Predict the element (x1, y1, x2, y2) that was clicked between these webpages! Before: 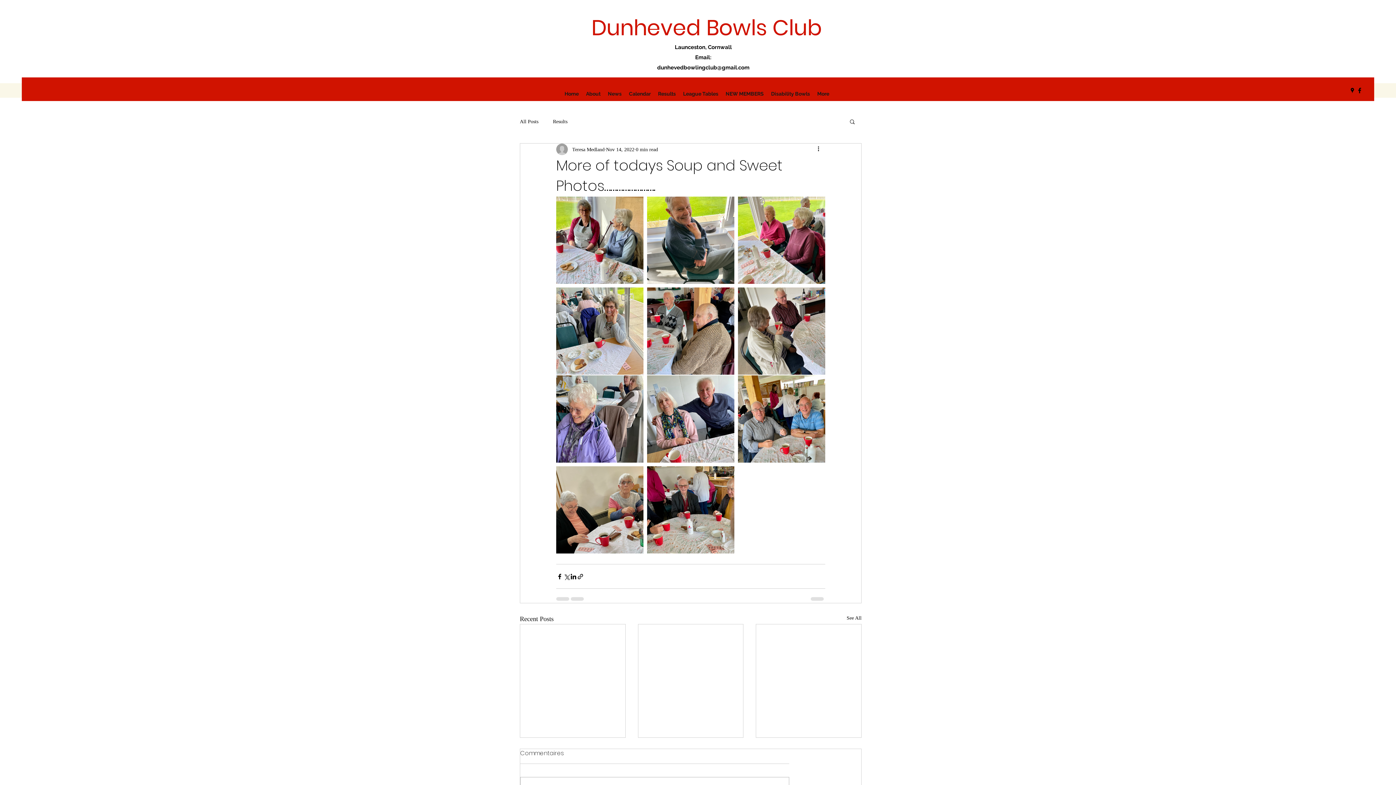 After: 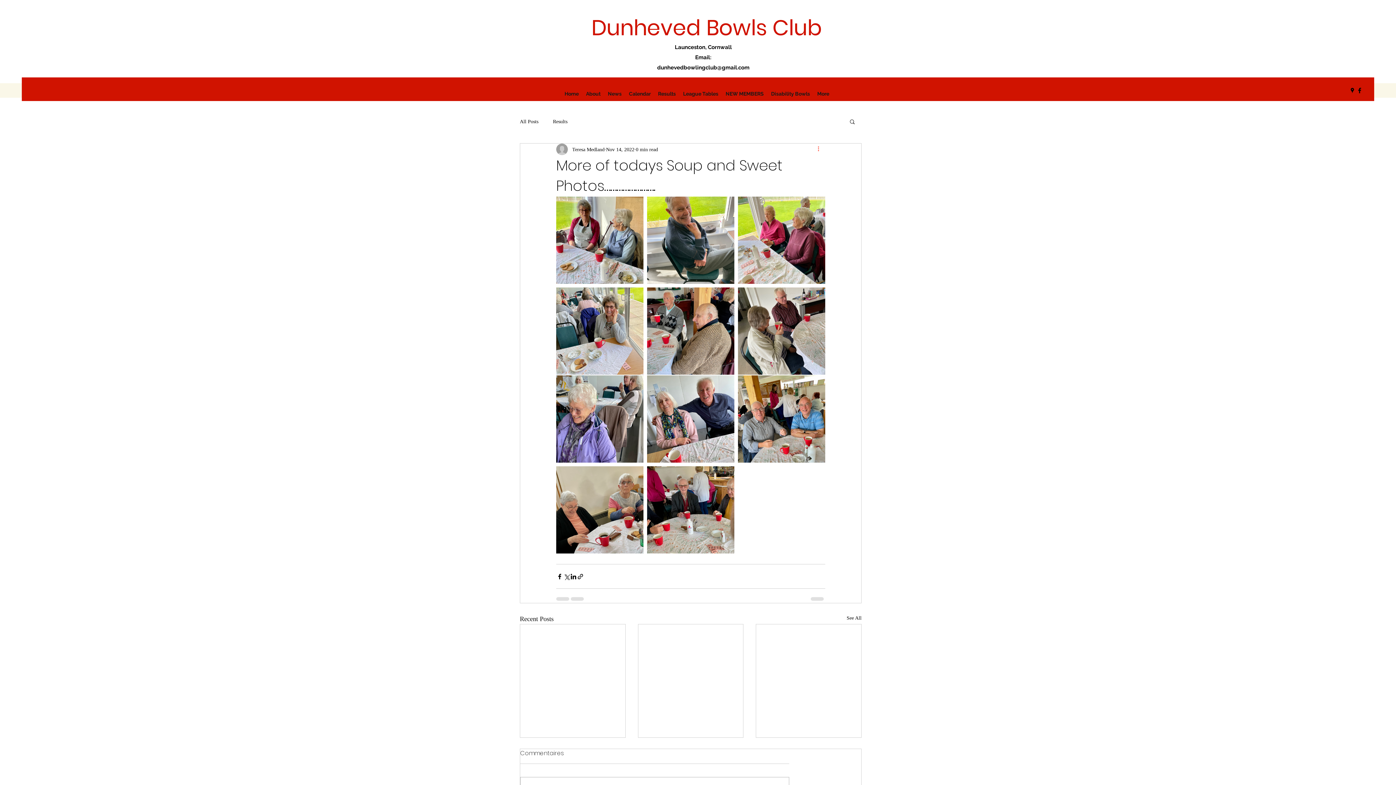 Action: label: More actions bbox: (816, 145, 825, 153)